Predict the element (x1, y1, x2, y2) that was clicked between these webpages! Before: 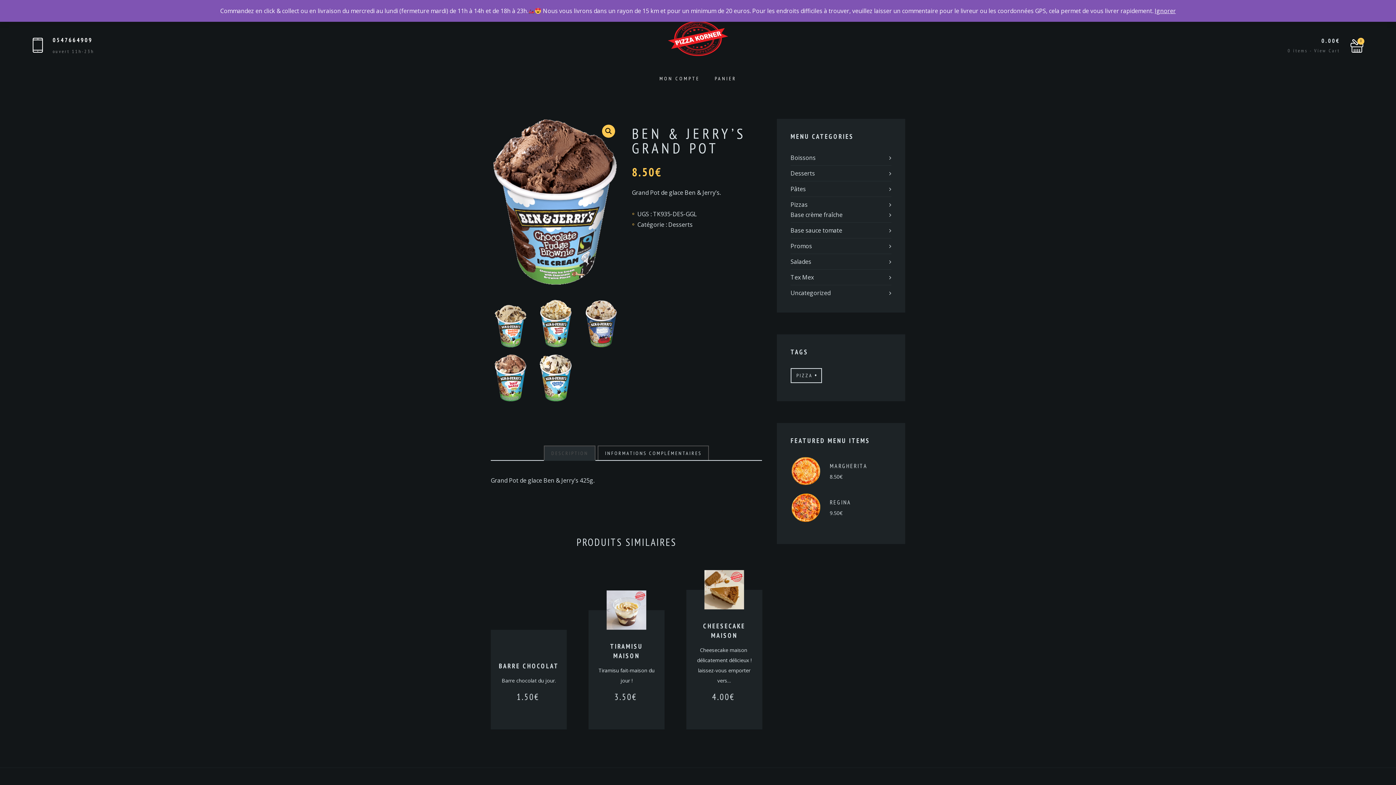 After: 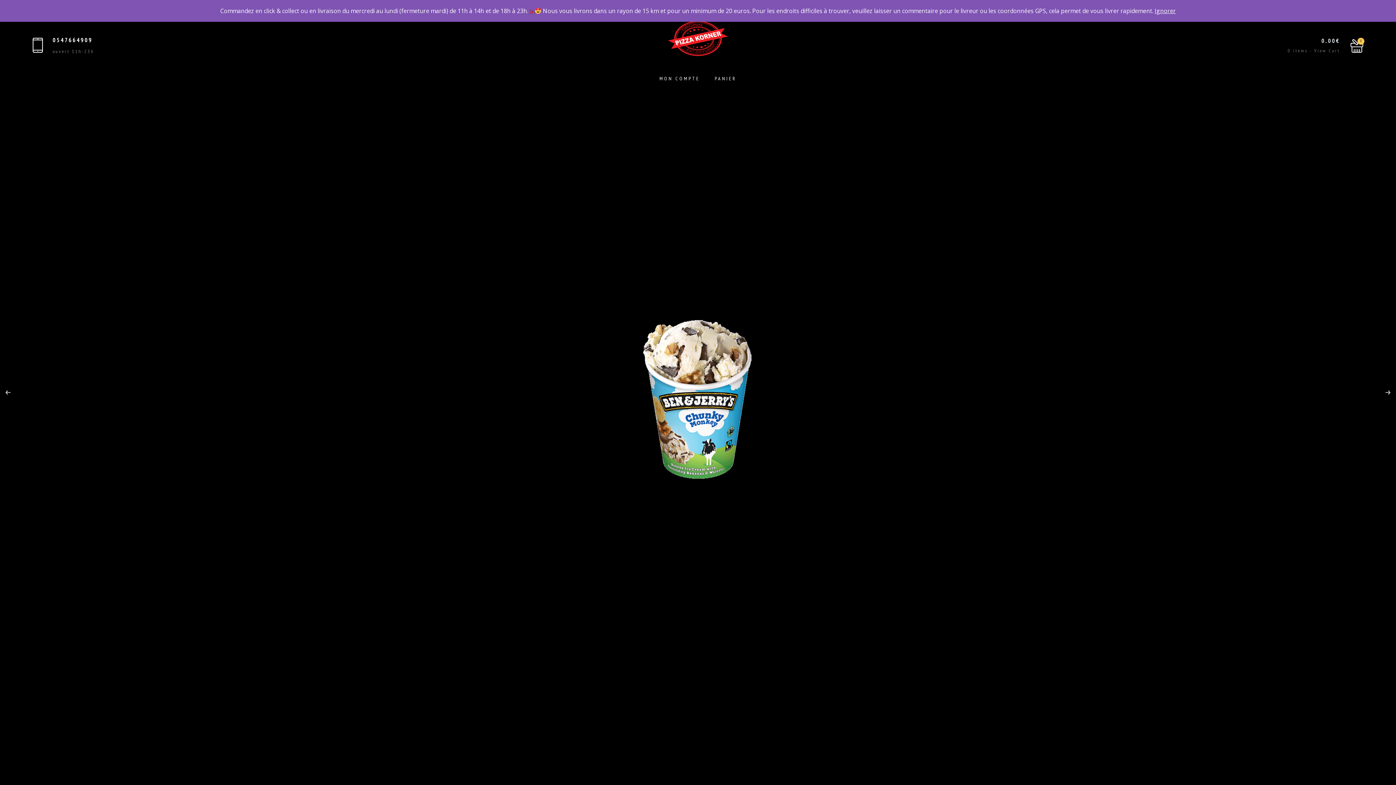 Action: bbox: (536, 350, 575, 401)